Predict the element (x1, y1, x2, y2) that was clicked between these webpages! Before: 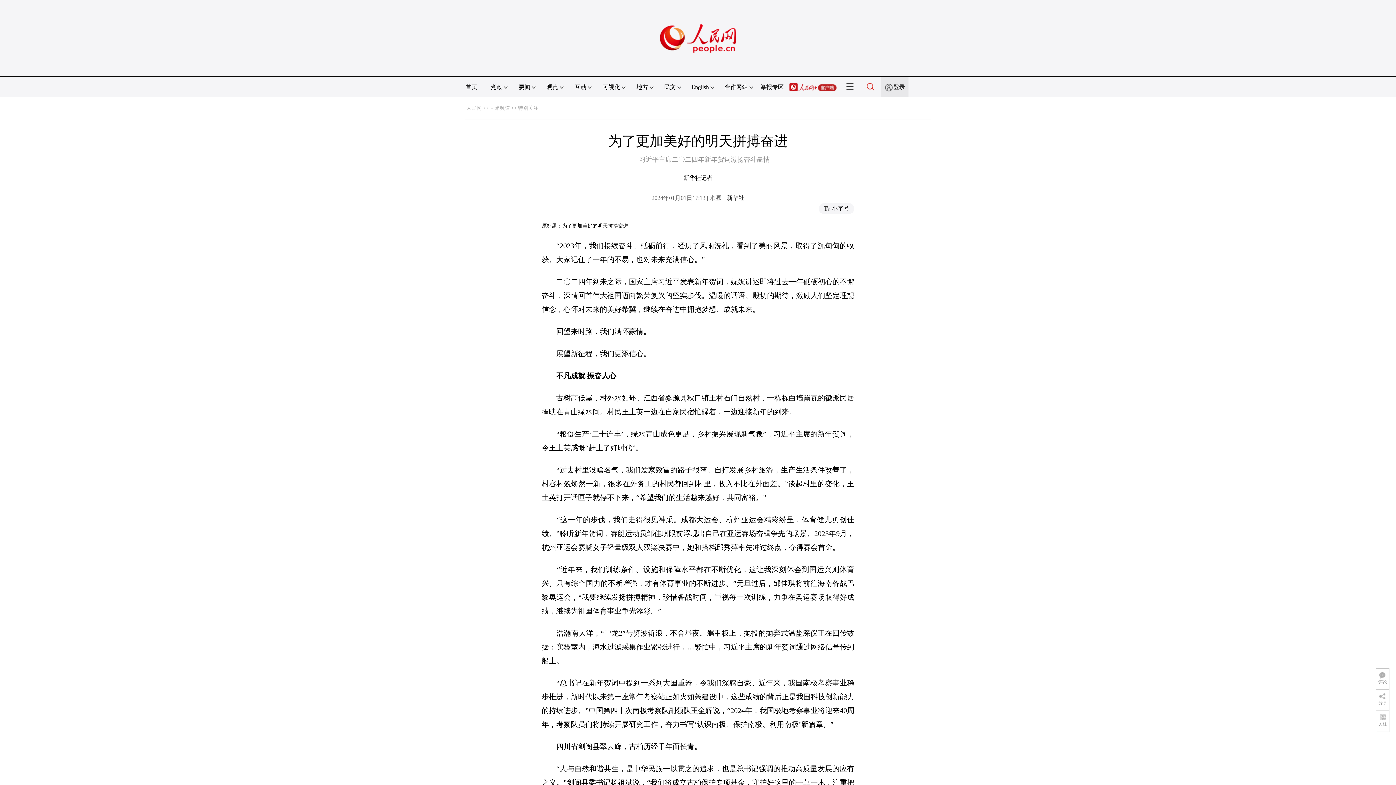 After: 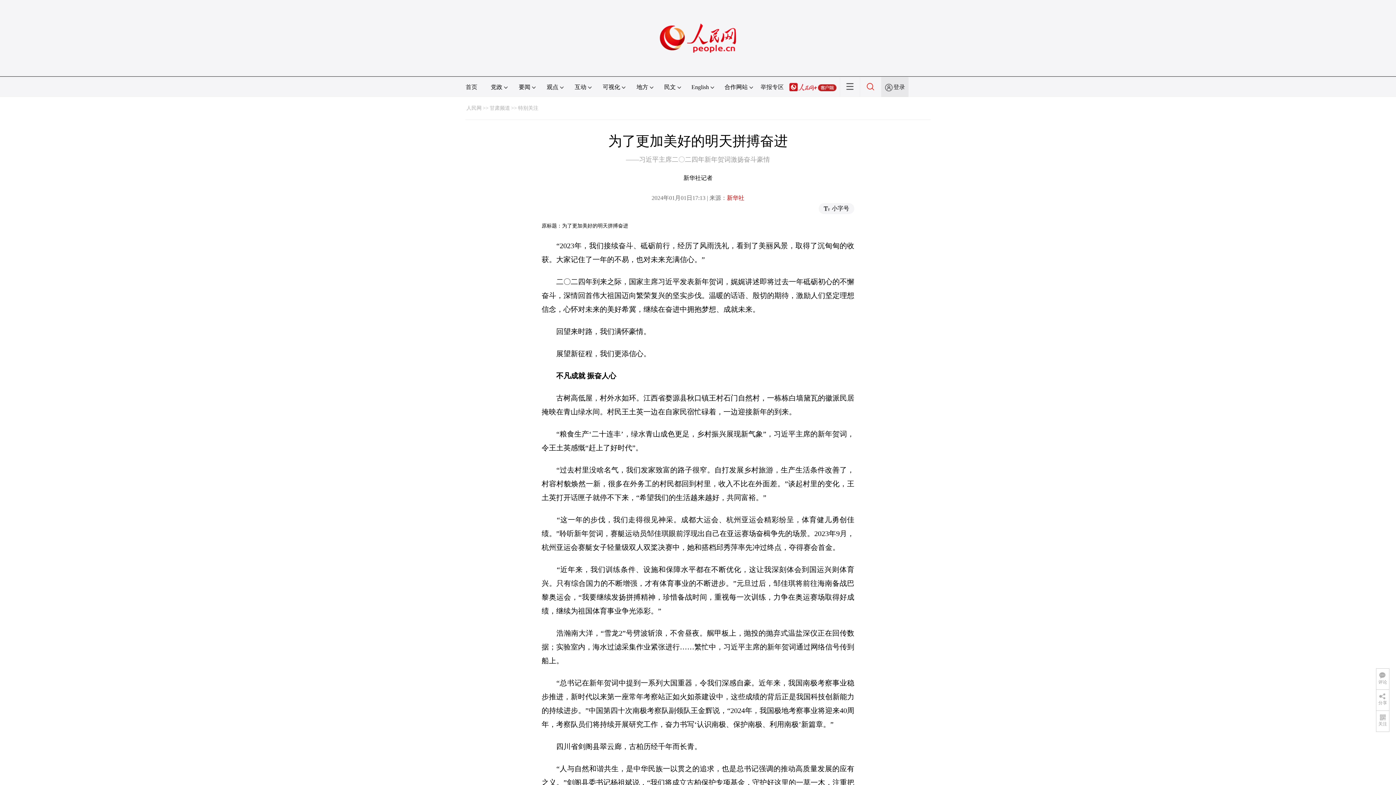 Action: label: 新华社 bbox: (727, 194, 744, 201)